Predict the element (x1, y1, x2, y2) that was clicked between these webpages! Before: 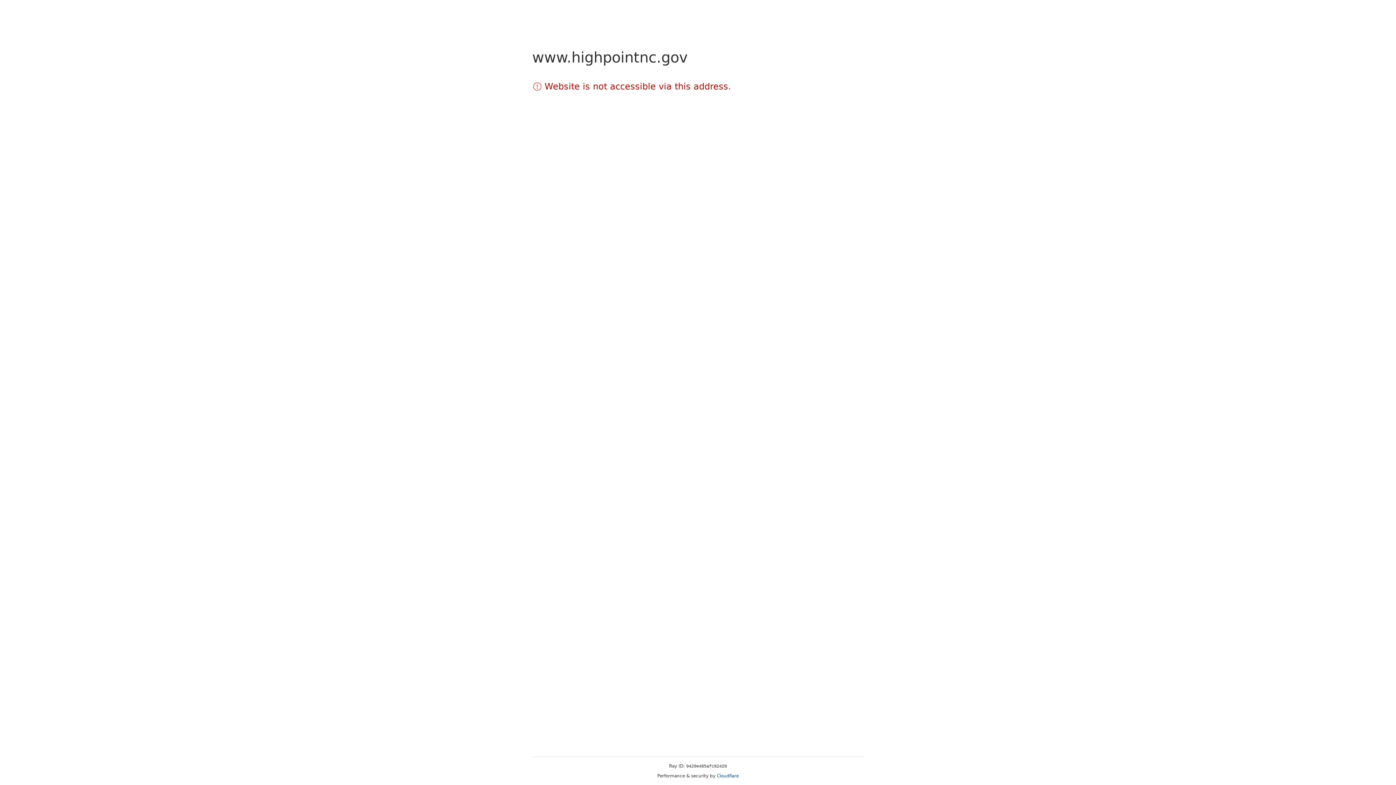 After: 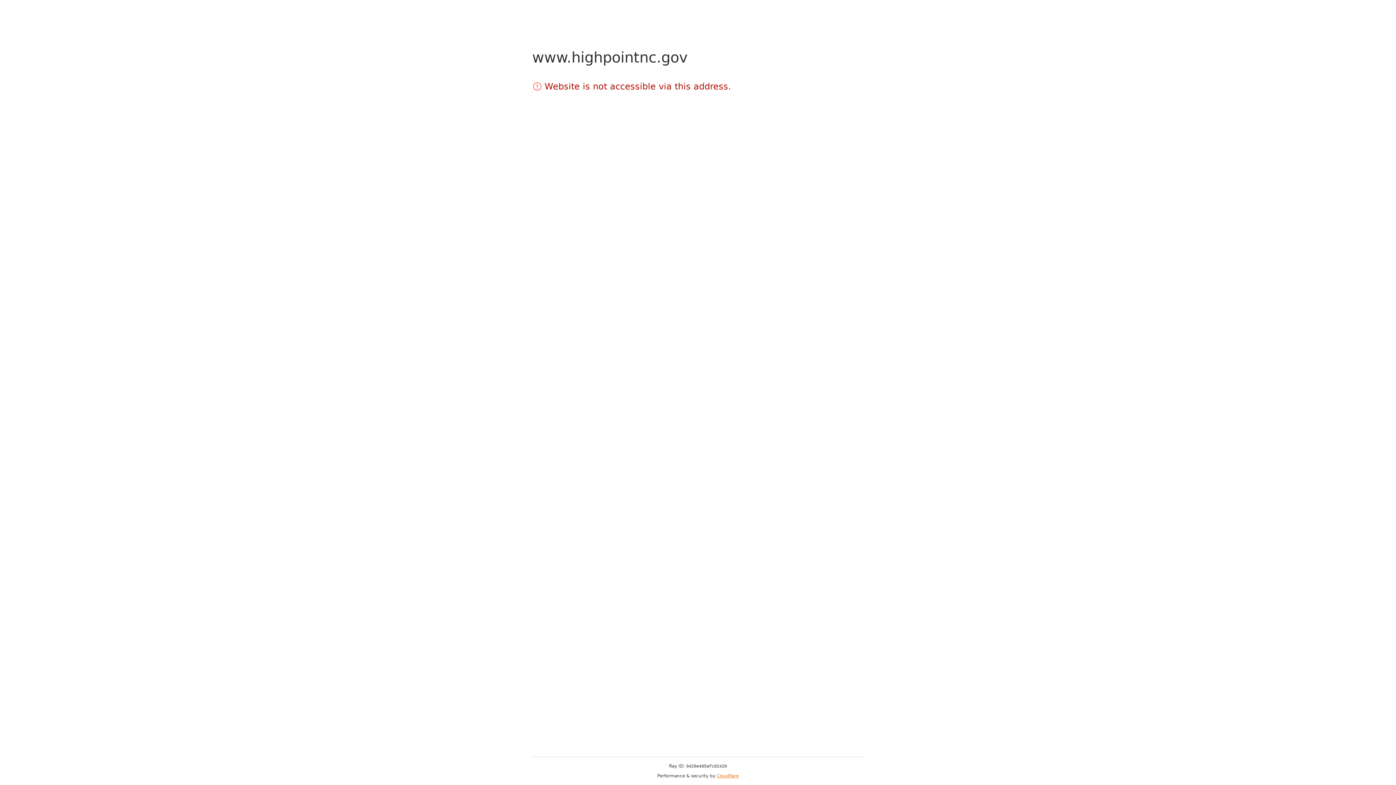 Action: label: Cloudflare bbox: (717, 773, 738, 778)